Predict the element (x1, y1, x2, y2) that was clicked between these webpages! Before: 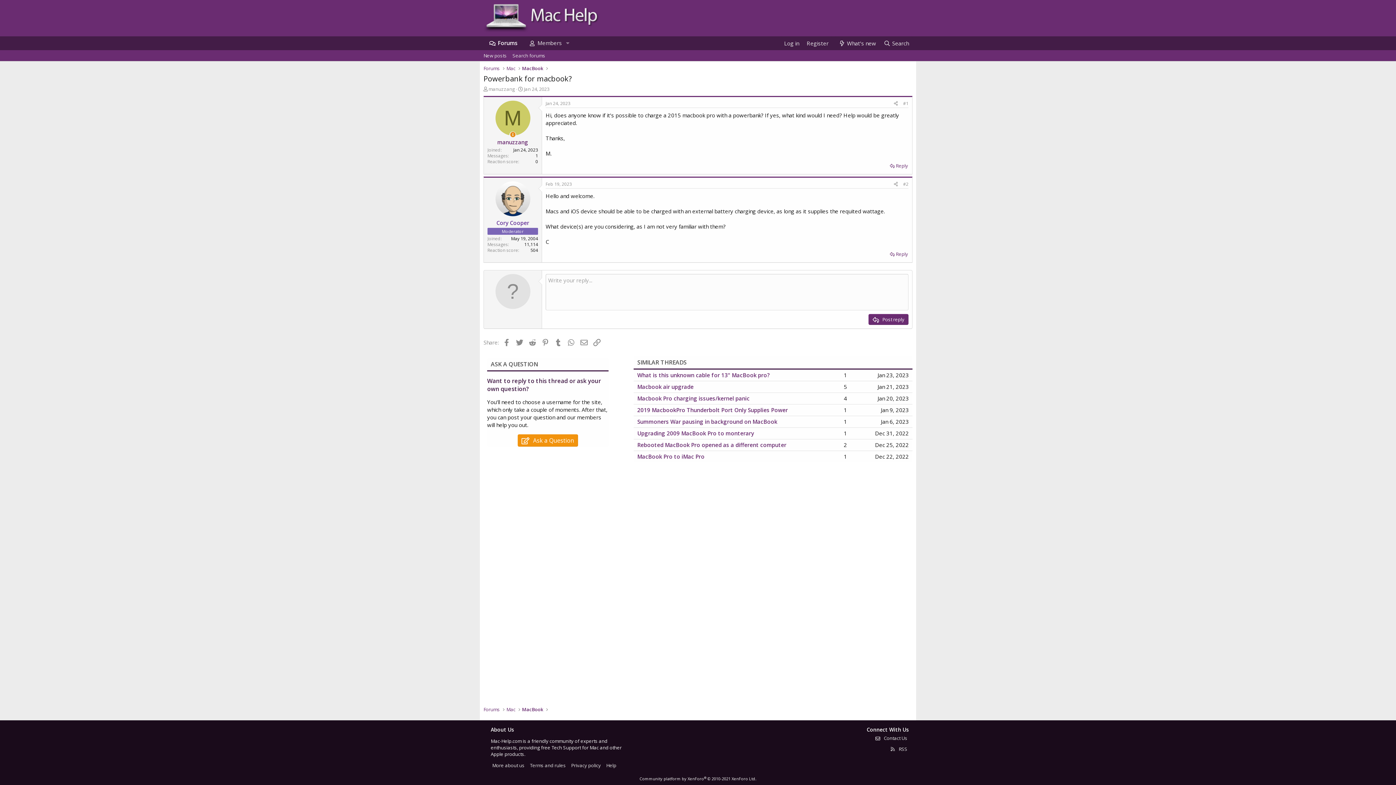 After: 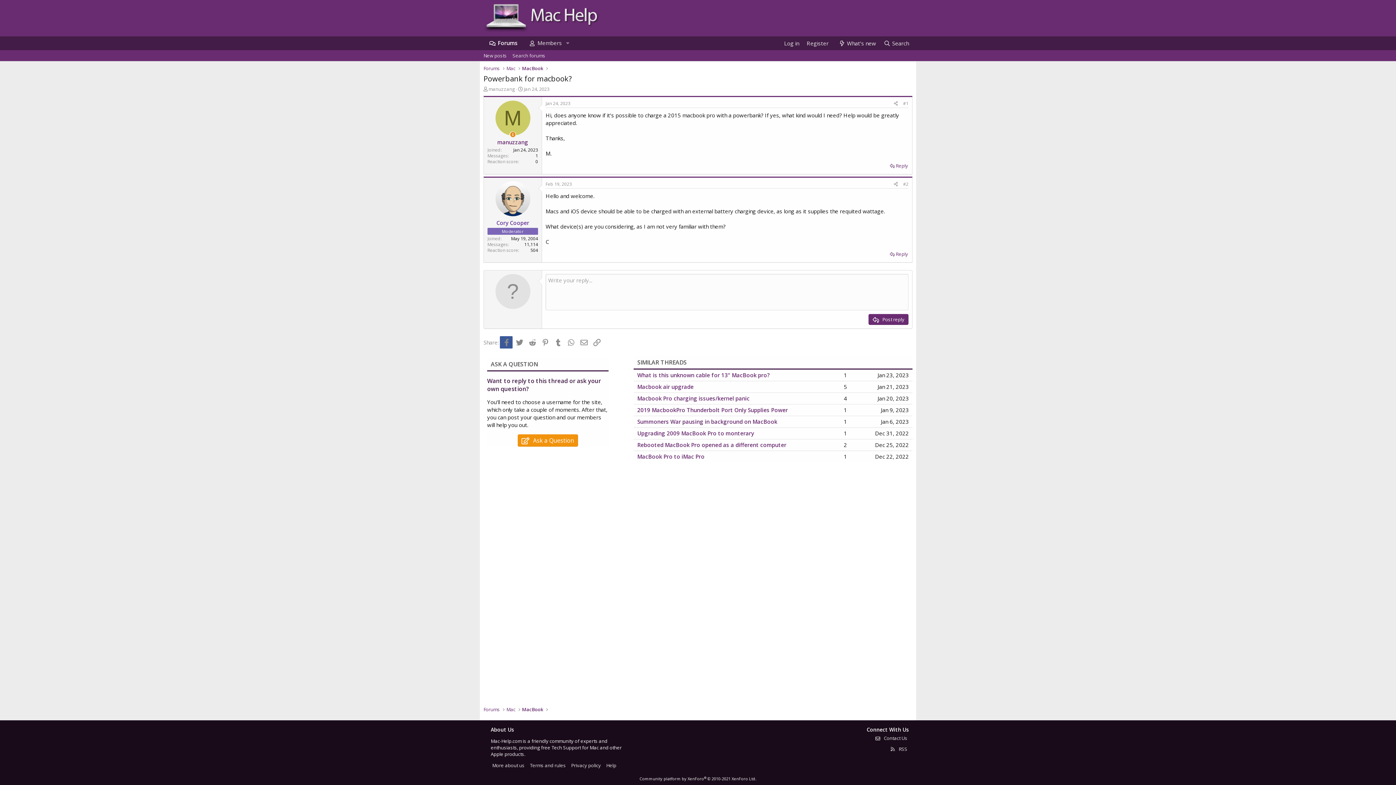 Action: bbox: (500, 336, 512, 348) label: Facebook